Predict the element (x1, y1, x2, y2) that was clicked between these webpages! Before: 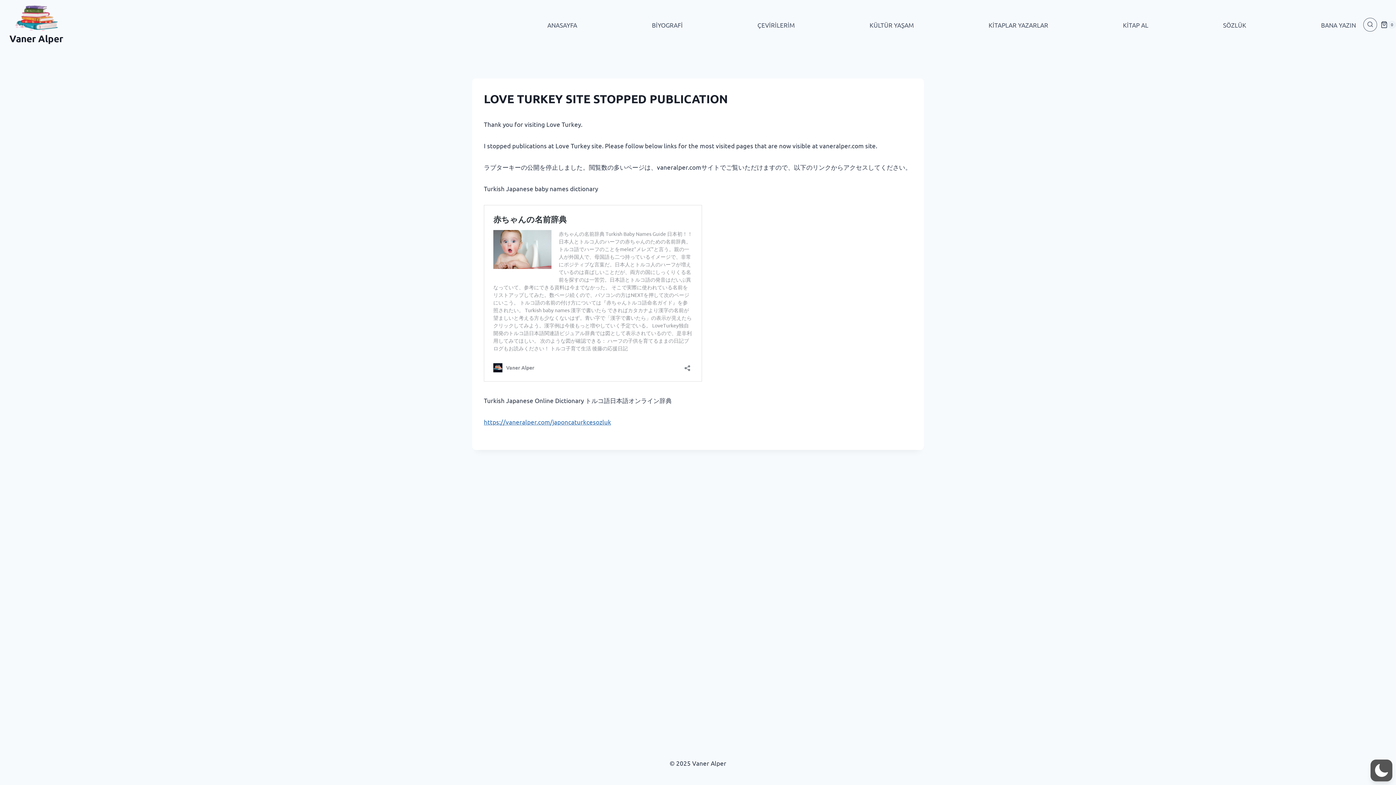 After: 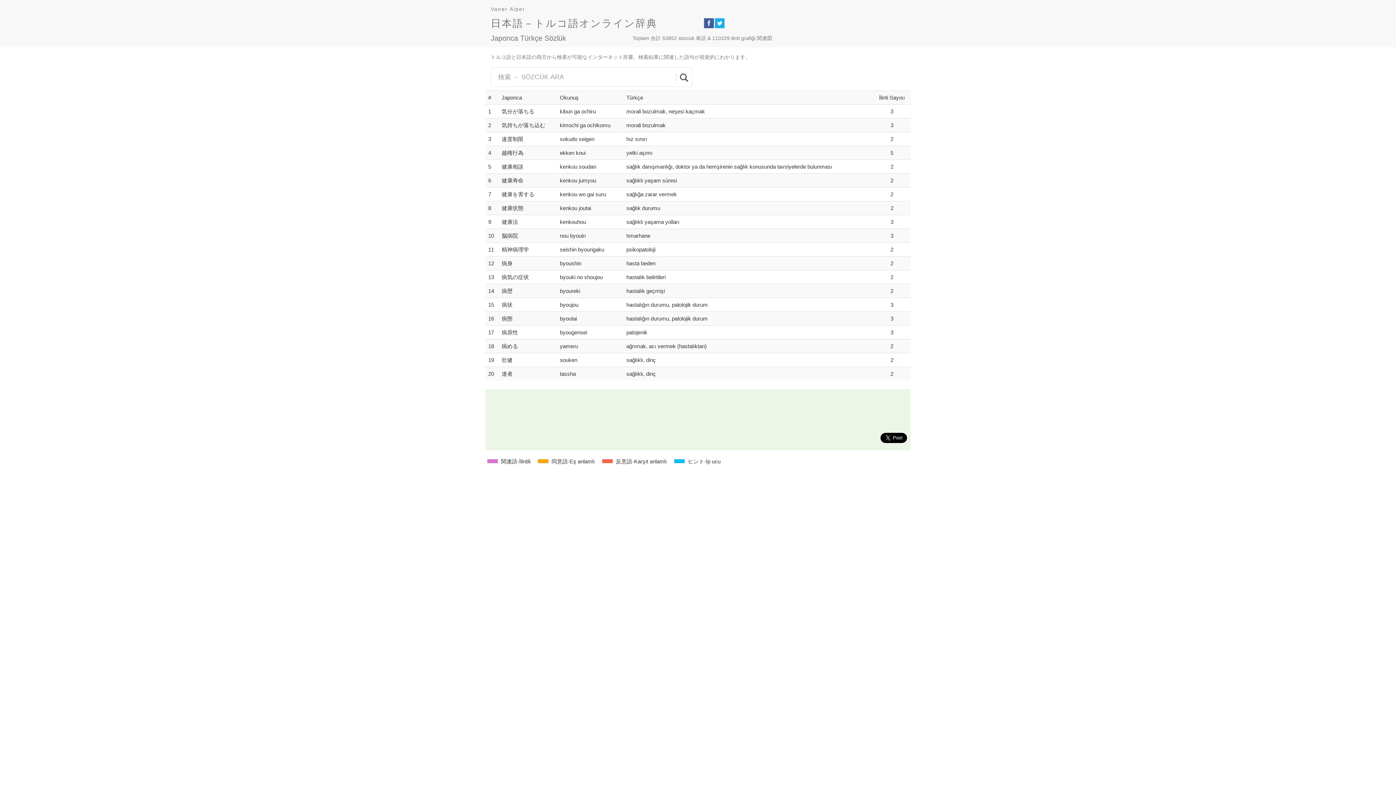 Action: label: https://vaneralper.com/japoncaturkcesozluk bbox: (484, 418, 611, 425)